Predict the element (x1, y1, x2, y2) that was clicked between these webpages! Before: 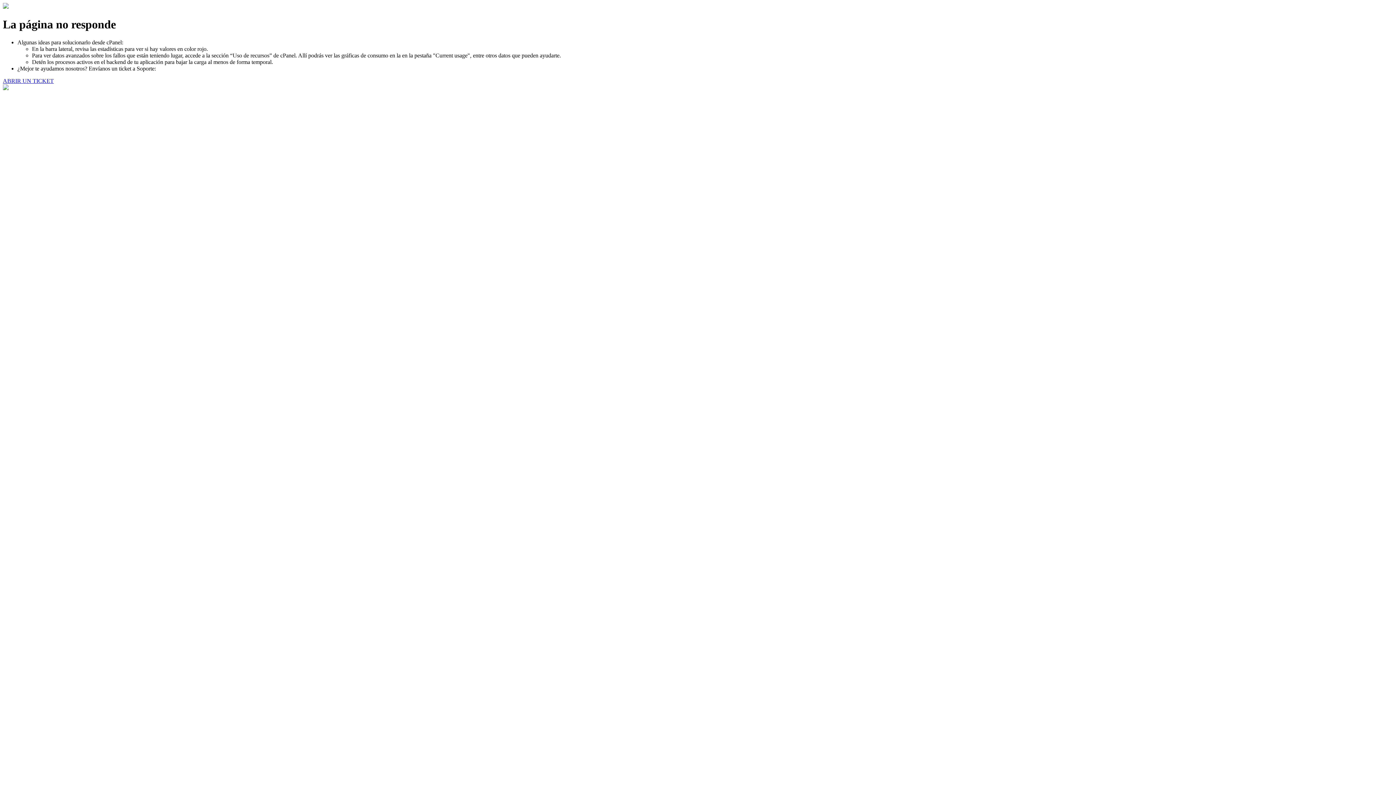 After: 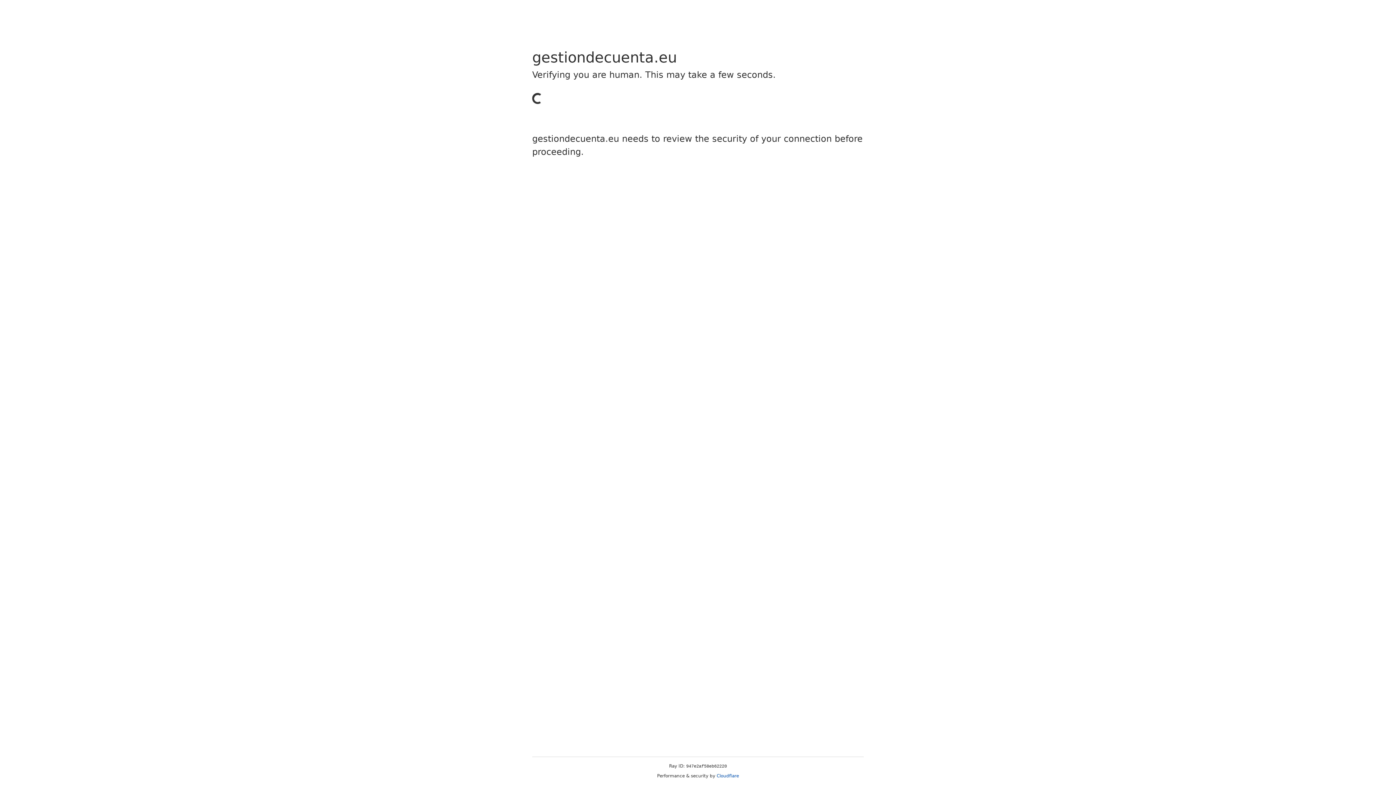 Action: label: ABRIR UN TICKET bbox: (2, 77, 53, 83)